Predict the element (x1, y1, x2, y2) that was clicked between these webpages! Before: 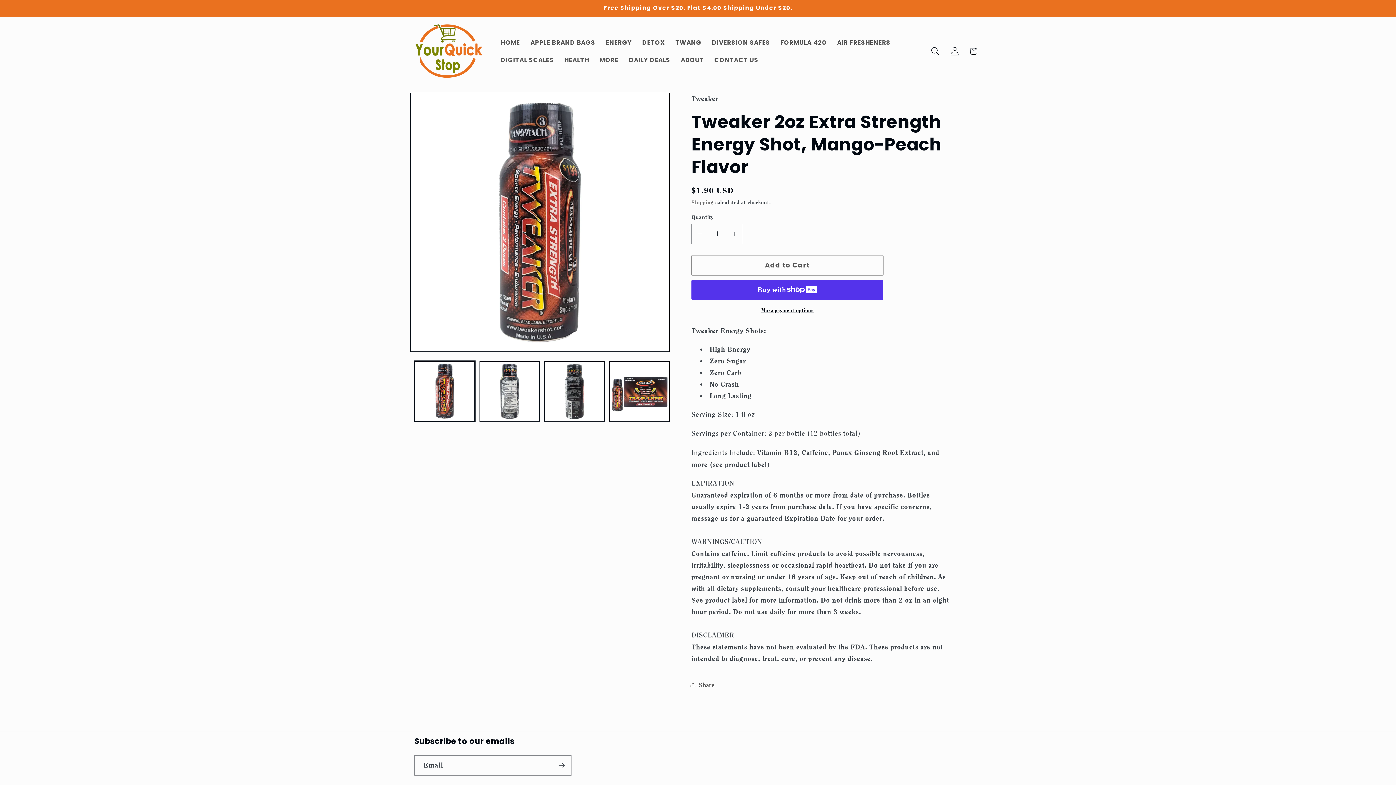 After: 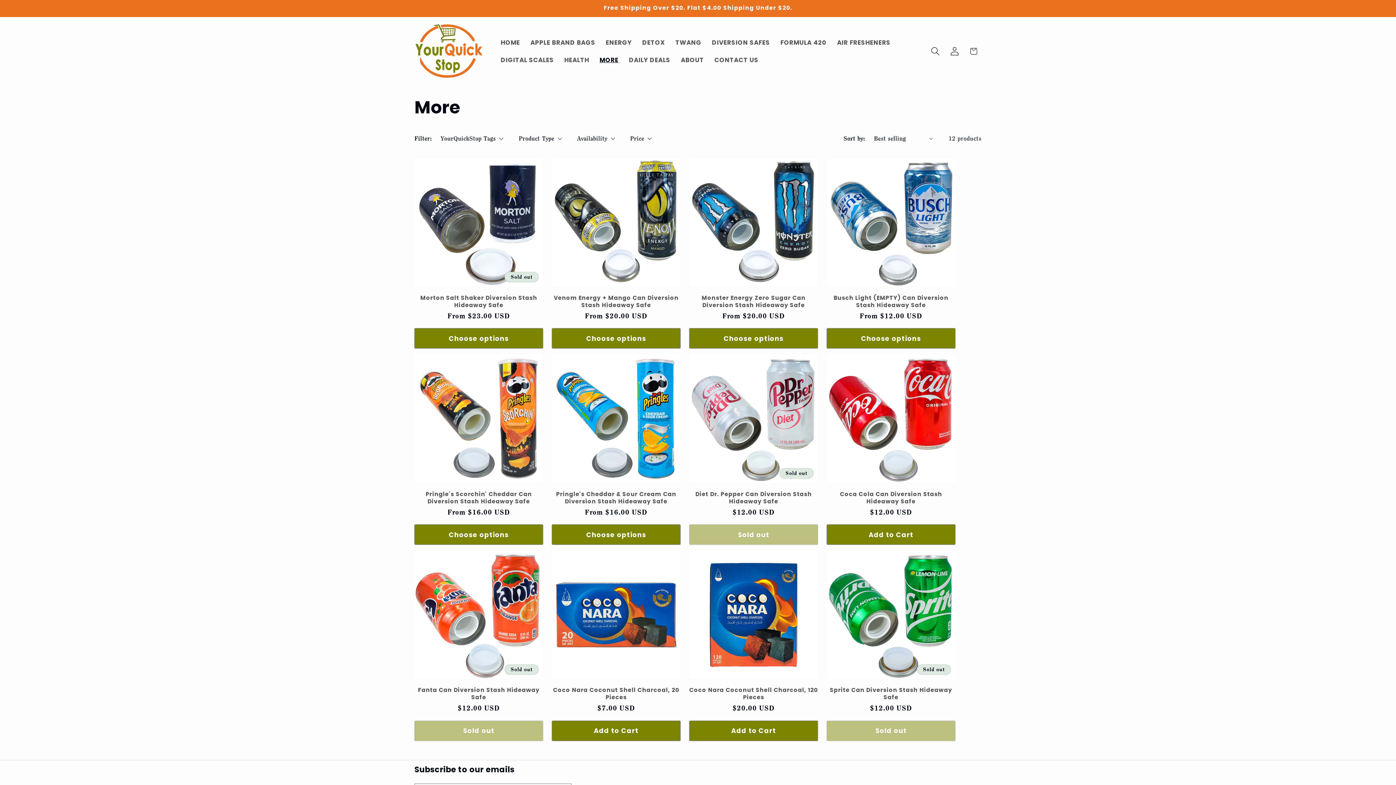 Action: bbox: (594, 51, 623, 69) label: MORE